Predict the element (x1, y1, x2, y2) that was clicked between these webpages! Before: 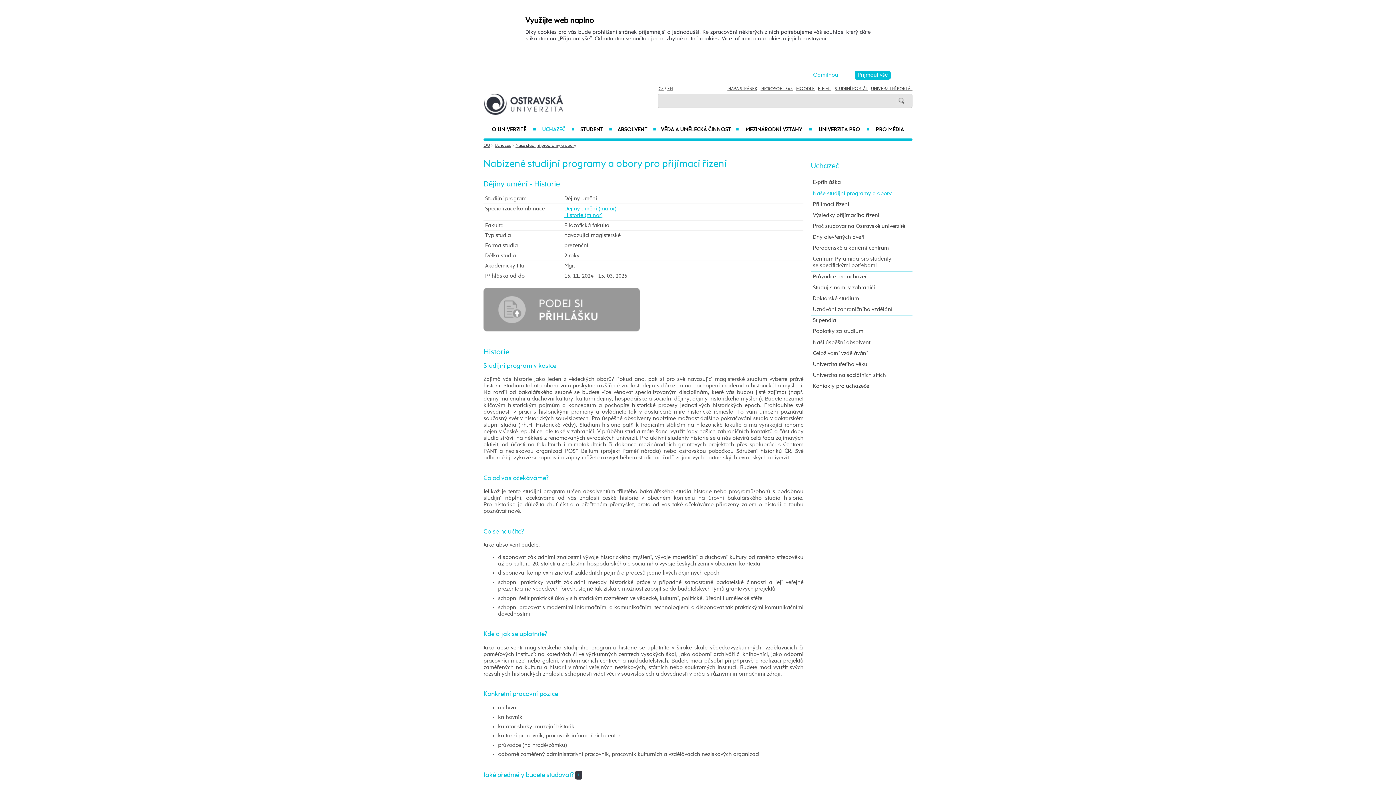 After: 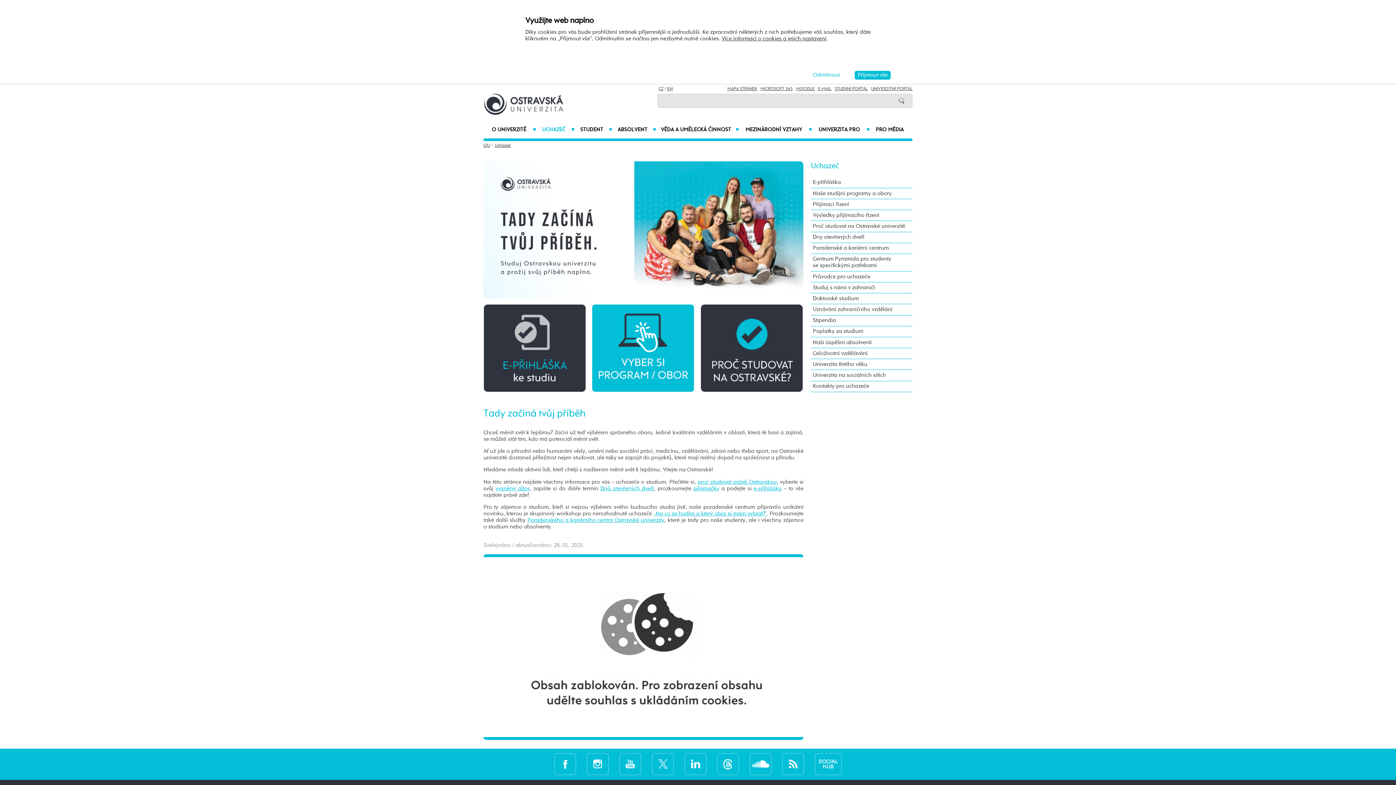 Action: bbox: (536, 121, 574, 138) label: UCHAZEČ
■